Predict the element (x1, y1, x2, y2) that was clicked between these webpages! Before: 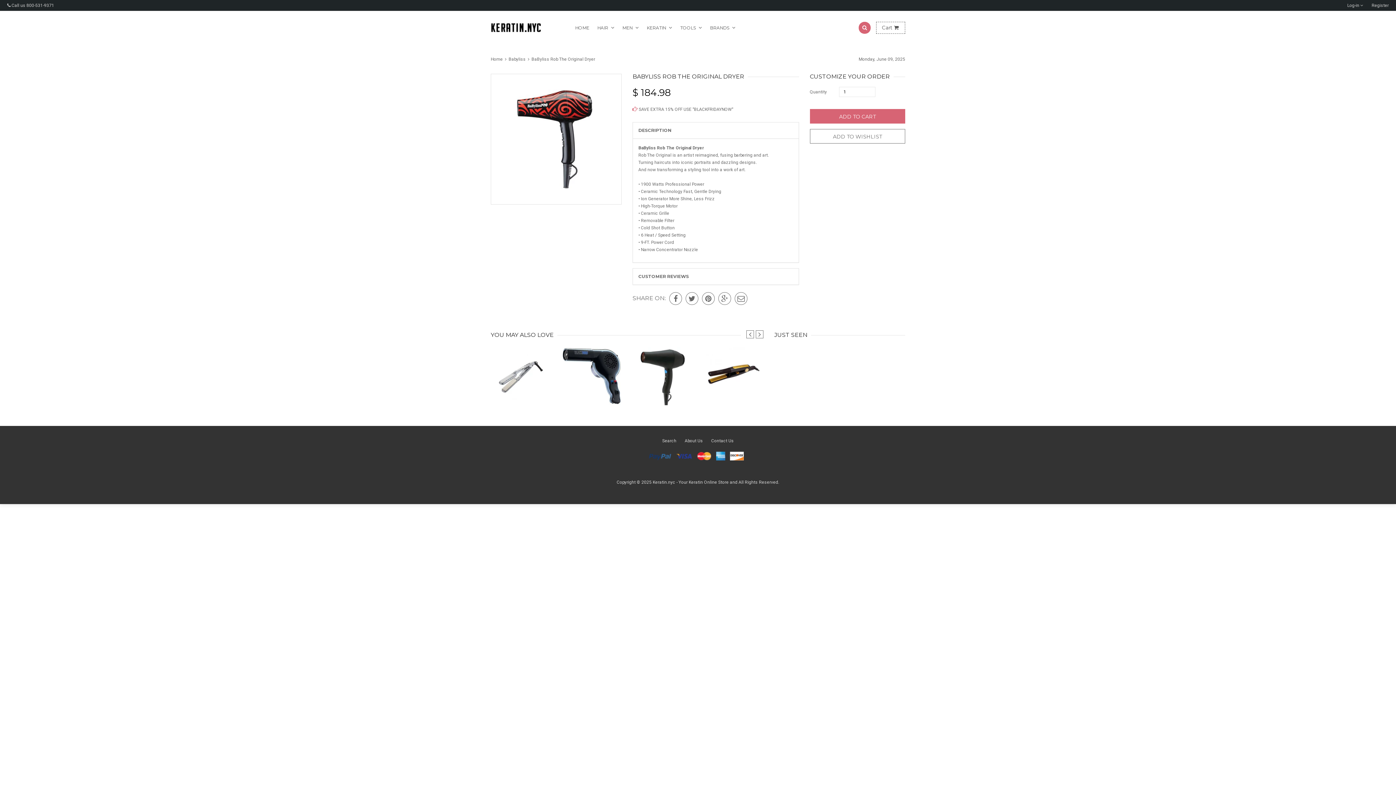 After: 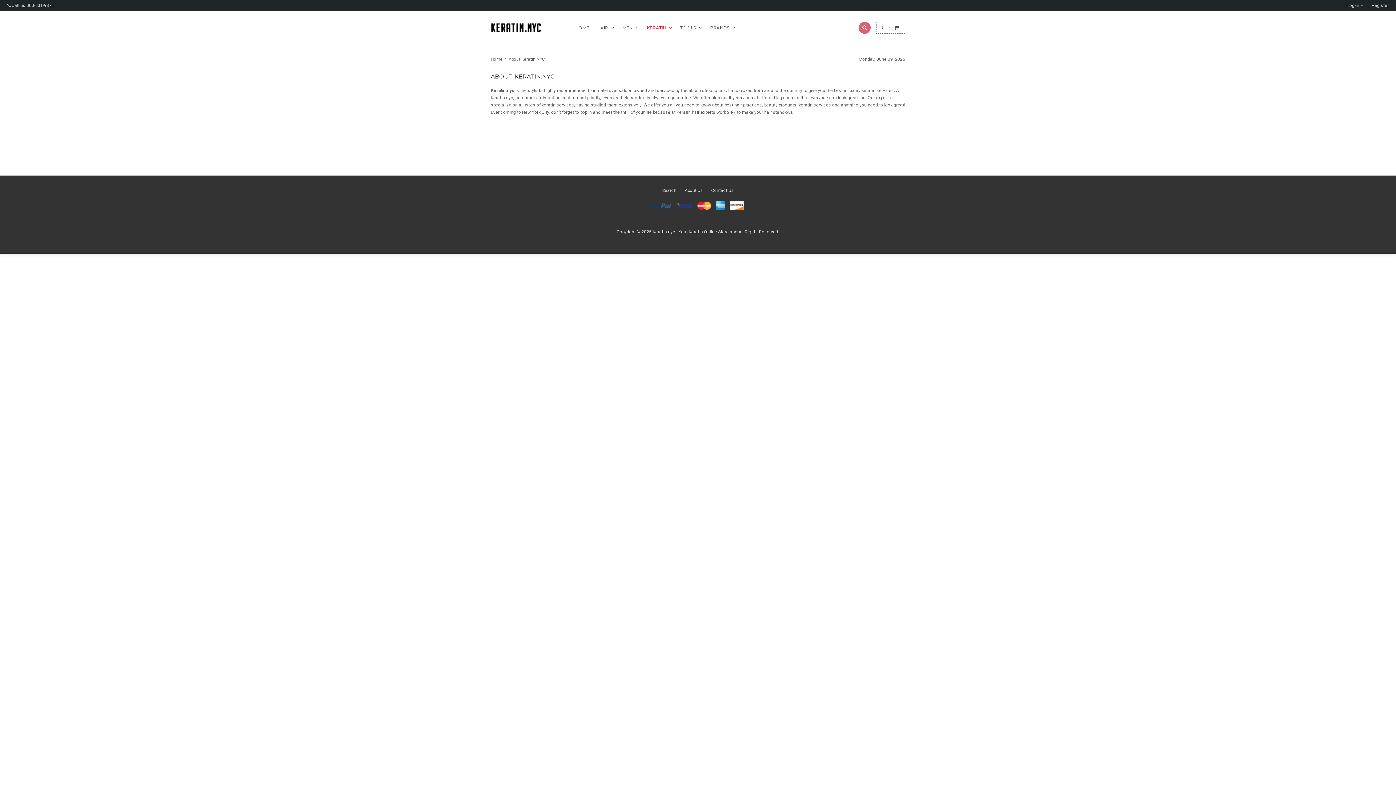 Action: label:  SAVE EXTRA 15% OFF USE "BLACKFRIDAYNOW" bbox: (632, 105, 733, 113)